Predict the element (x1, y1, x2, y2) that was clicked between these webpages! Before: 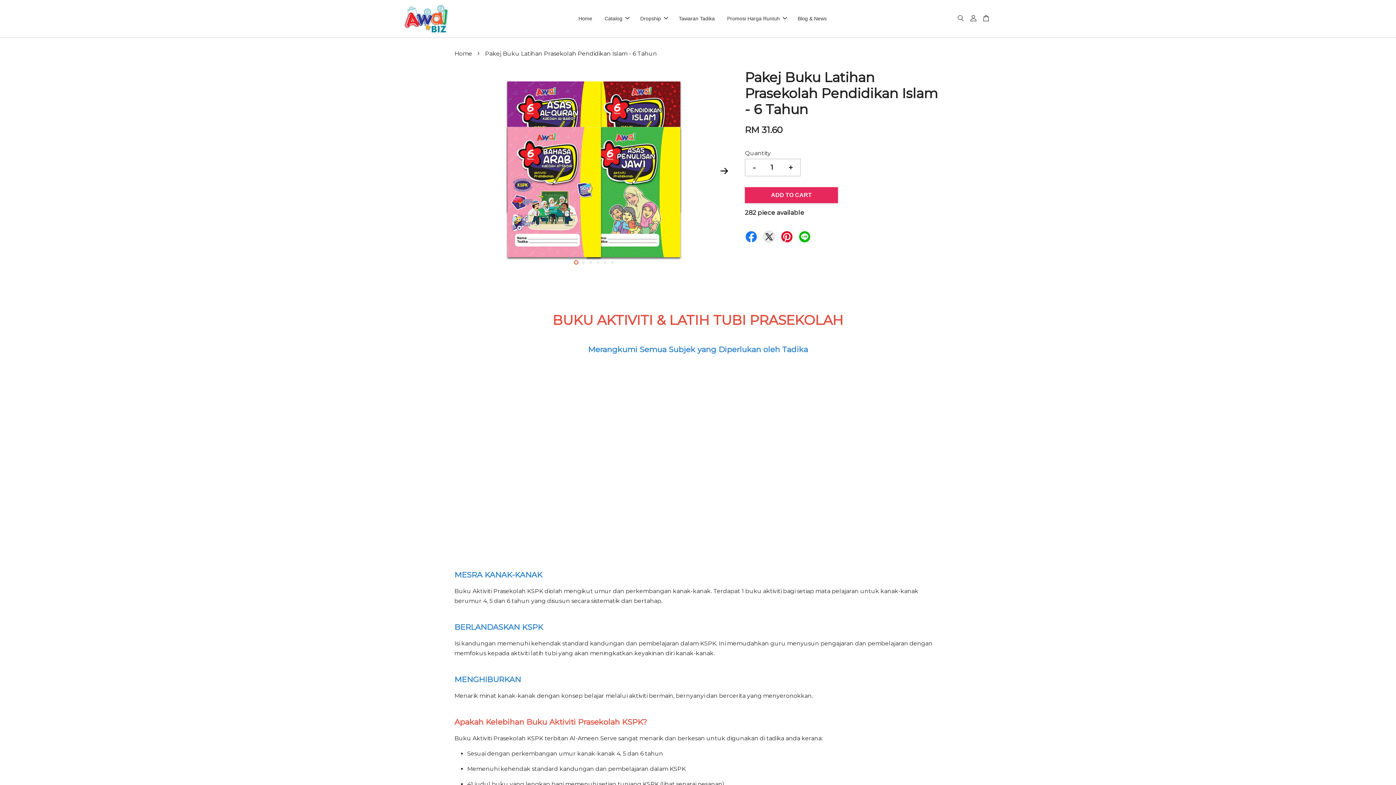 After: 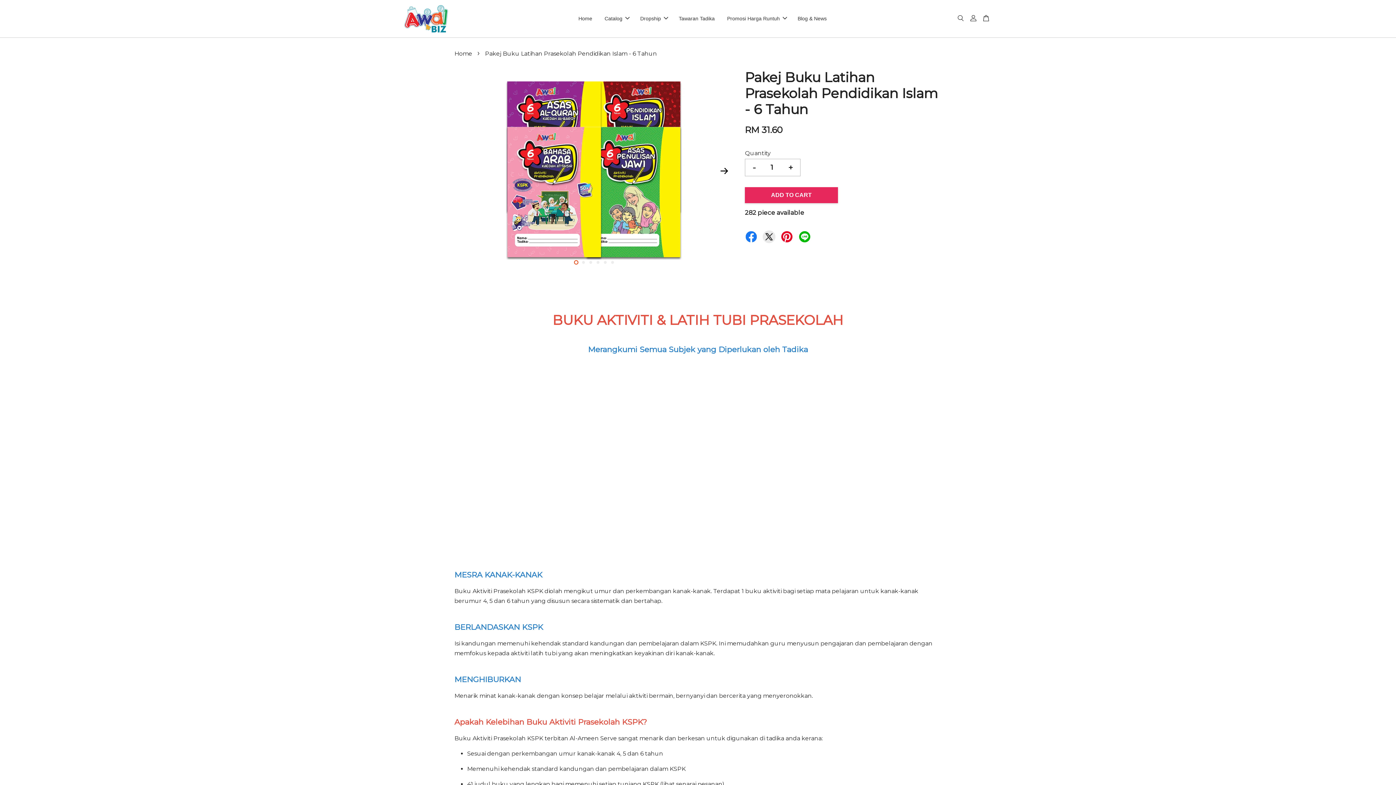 Action: bbox: (574, 260, 578, 264) label: 1